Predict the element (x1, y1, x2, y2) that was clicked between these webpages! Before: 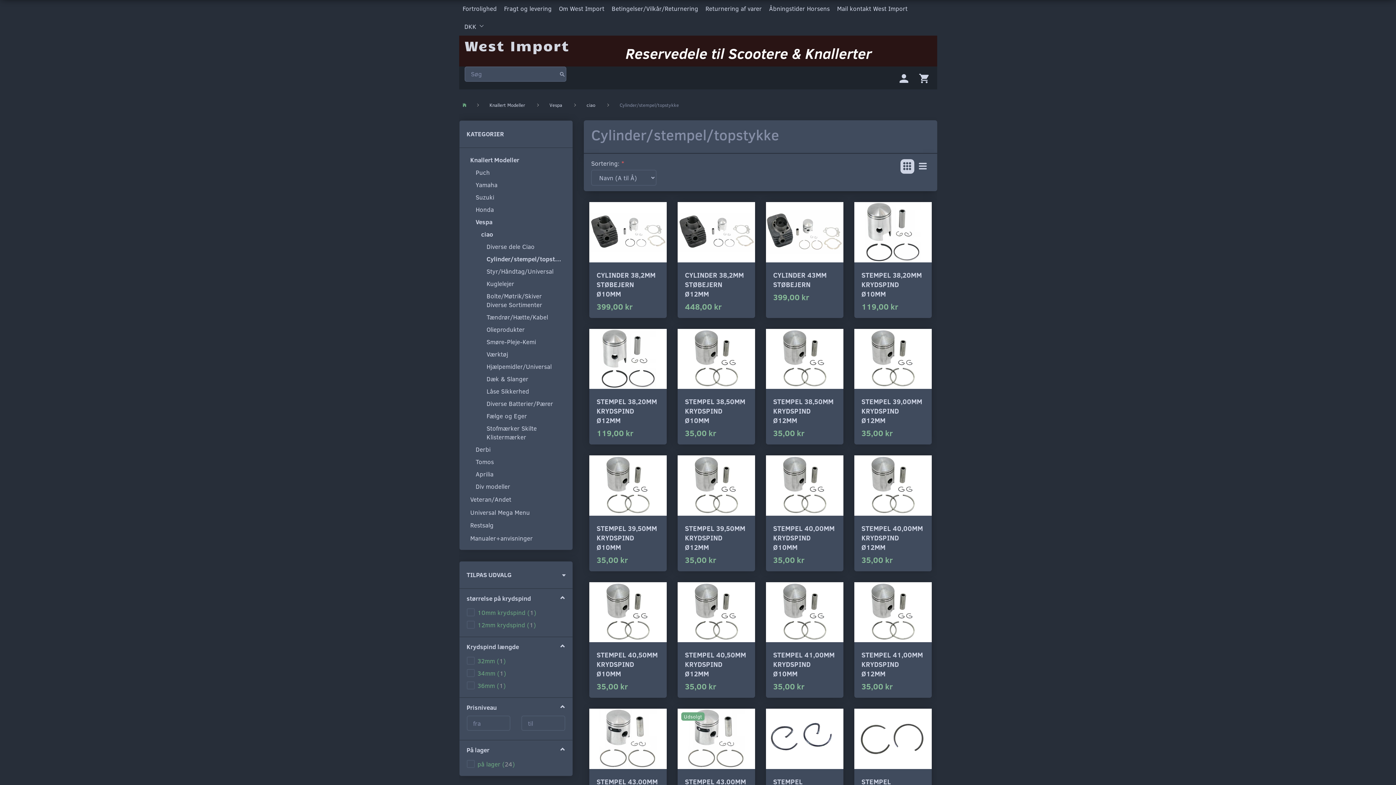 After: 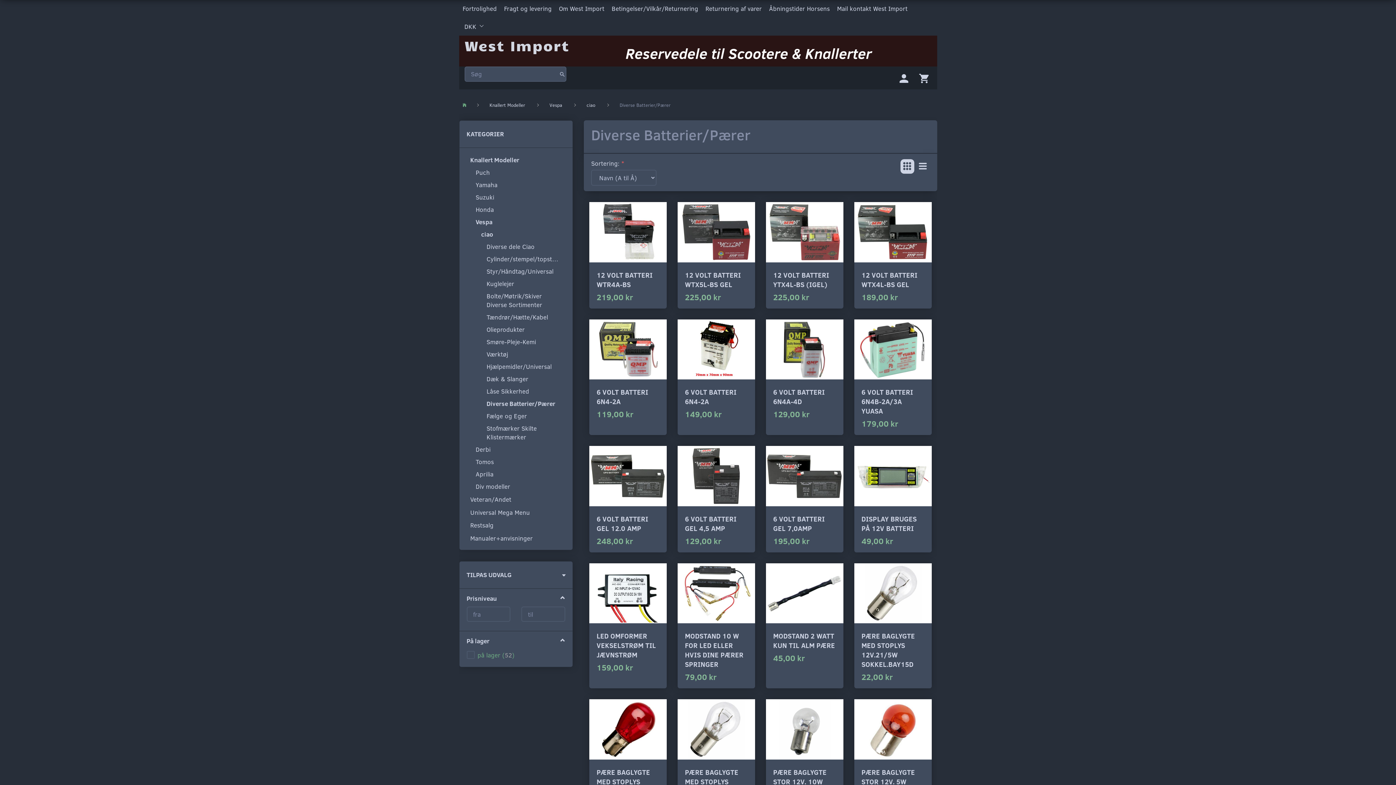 Action: label: Diverse Batterier/Pærer bbox: (483, 397, 565, 410)